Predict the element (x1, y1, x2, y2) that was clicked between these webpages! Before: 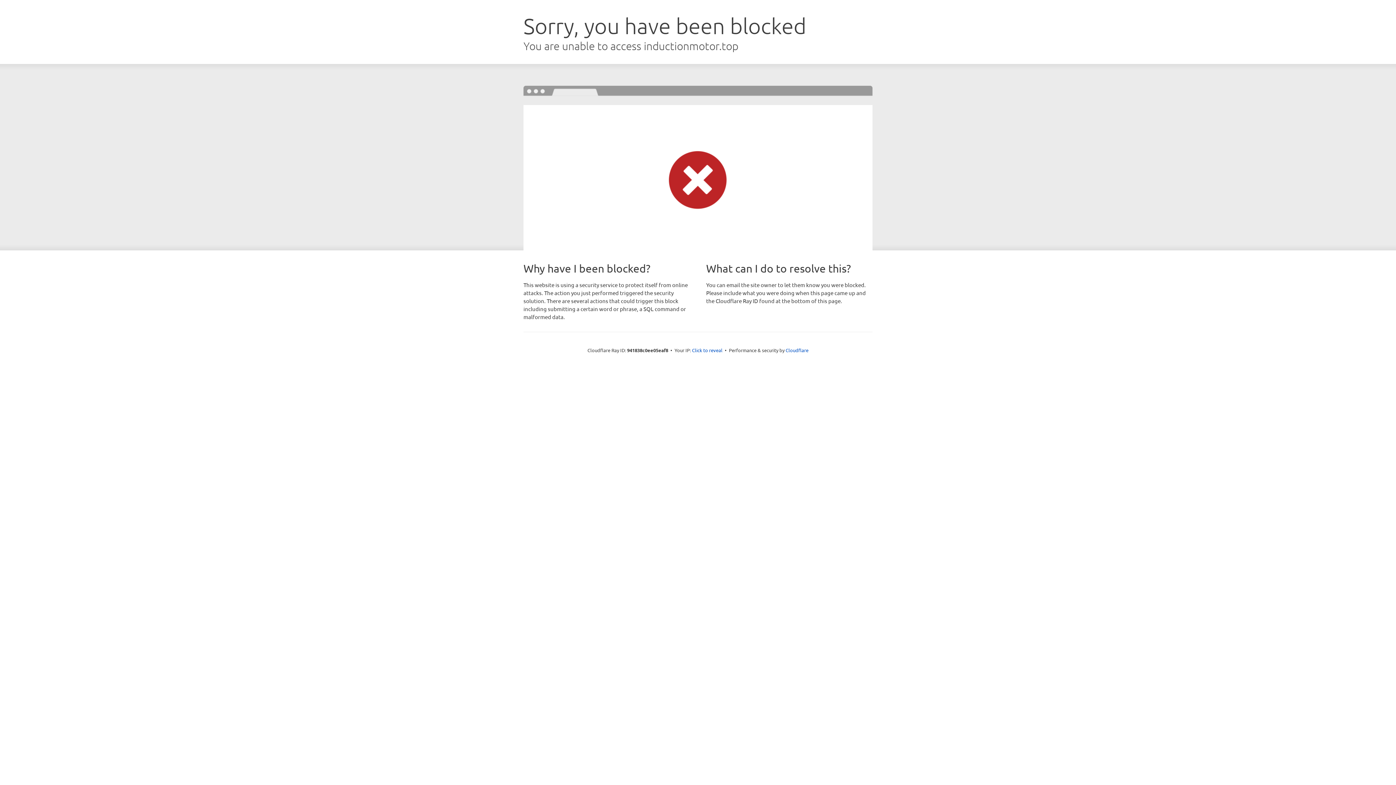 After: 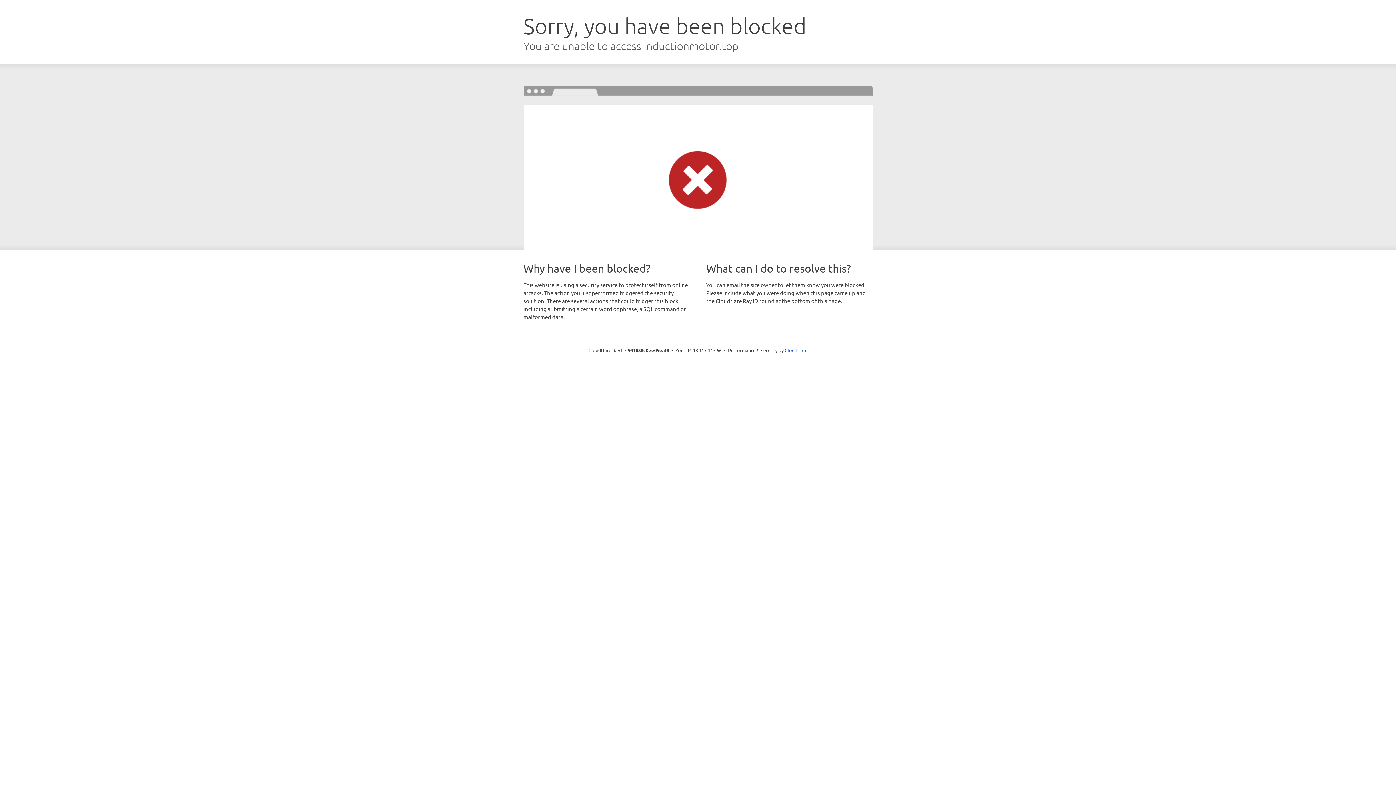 Action: bbox: (692, 346, 722, 353) label: Click to reveal